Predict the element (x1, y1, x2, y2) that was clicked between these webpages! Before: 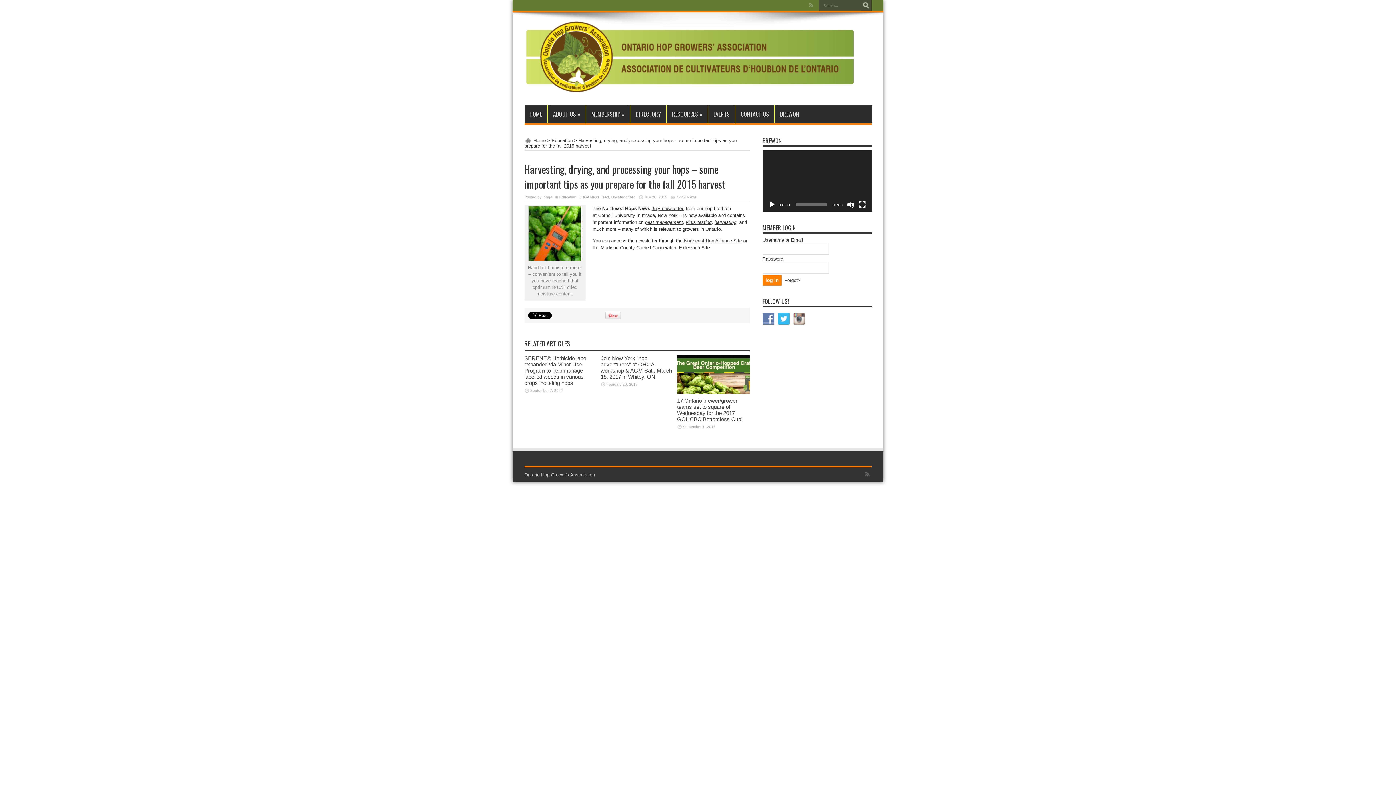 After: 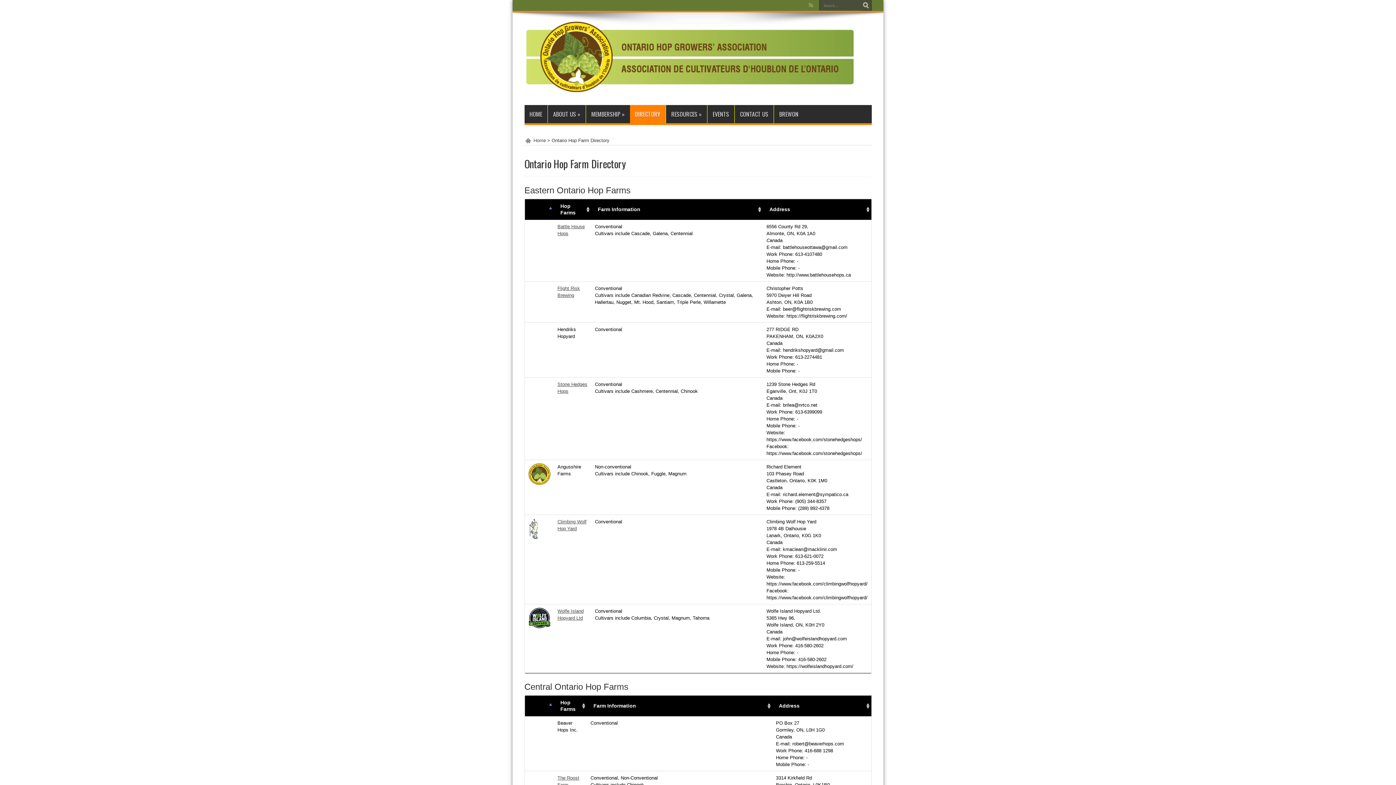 Action: bbox: (630, 105, 666, 123) label: DIRECTORY